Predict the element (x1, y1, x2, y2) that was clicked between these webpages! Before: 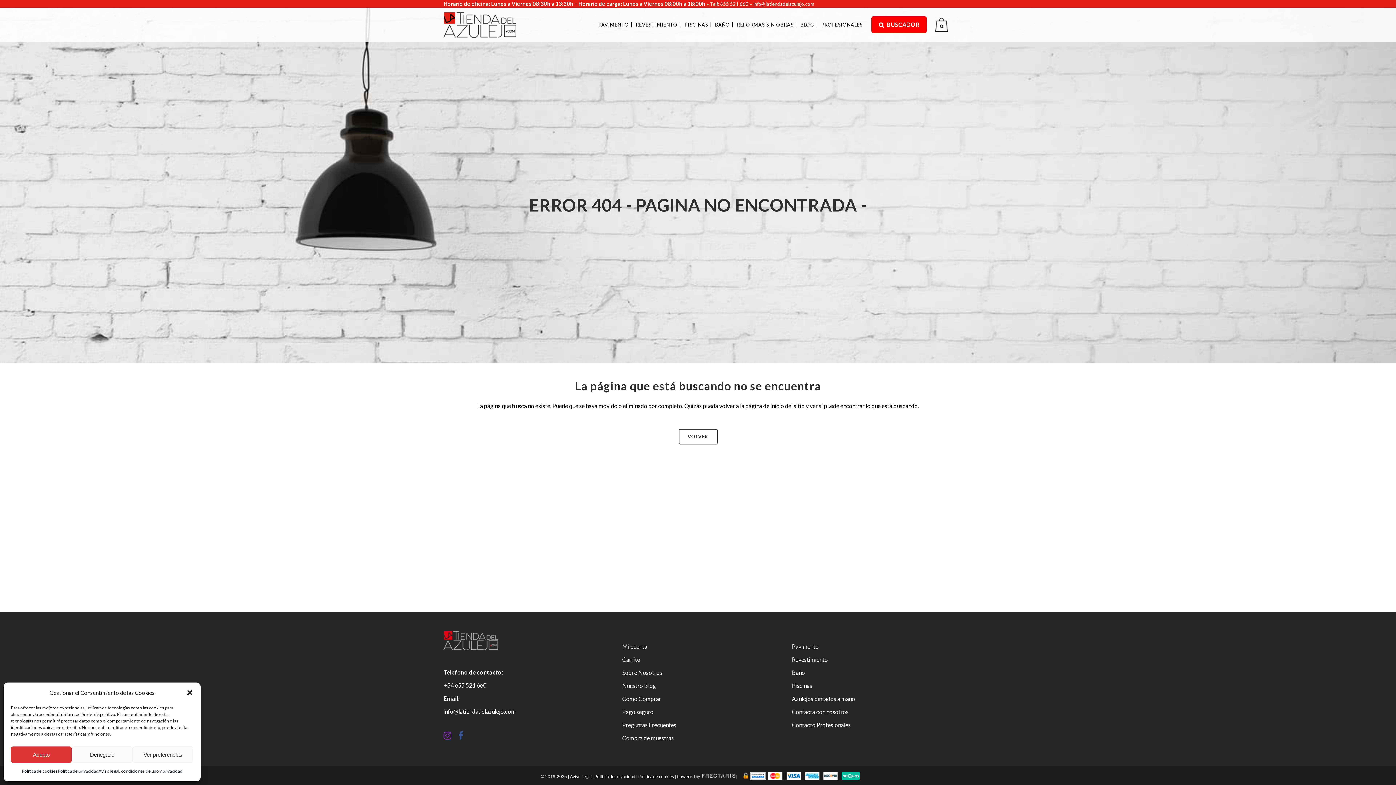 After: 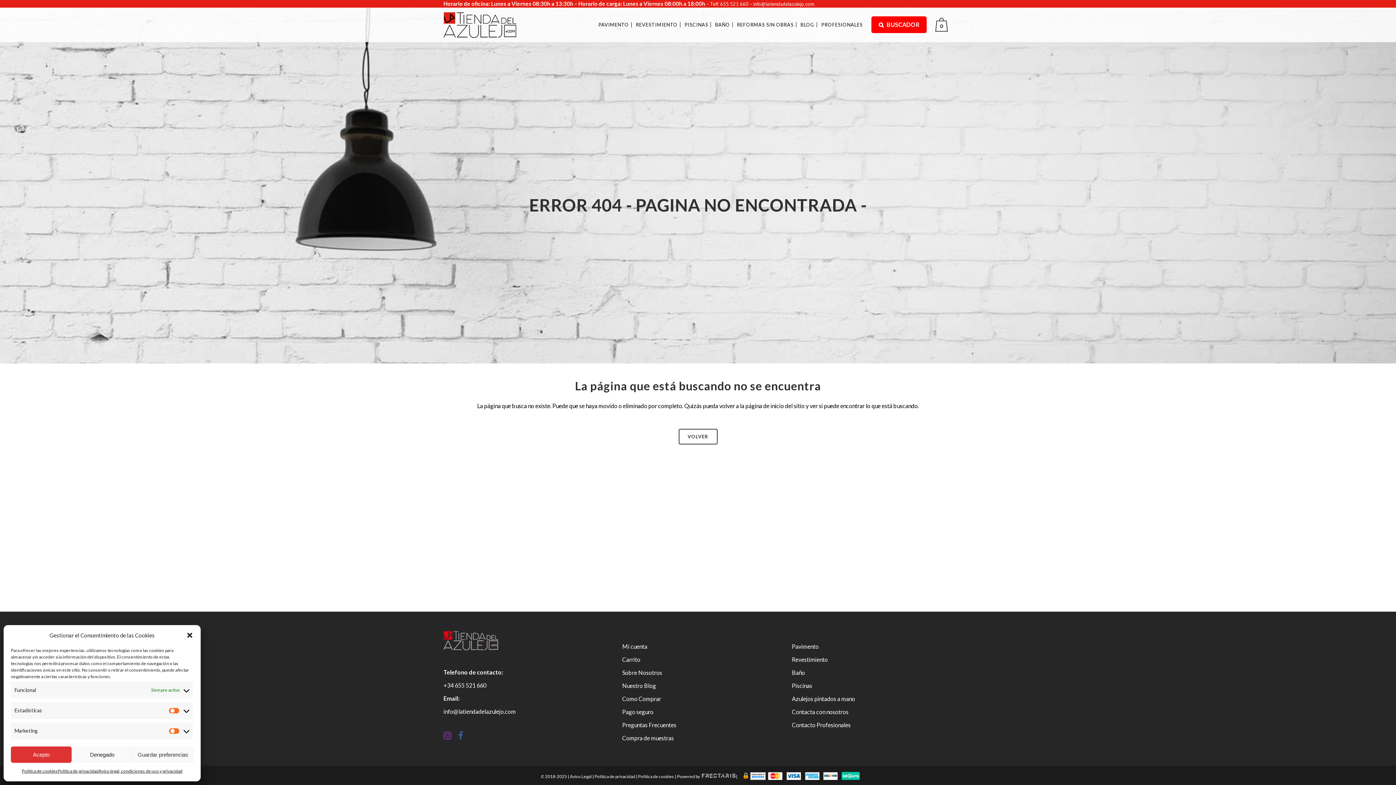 Action: bbox: (132, 746, 193, 763) label: Ver preferencias